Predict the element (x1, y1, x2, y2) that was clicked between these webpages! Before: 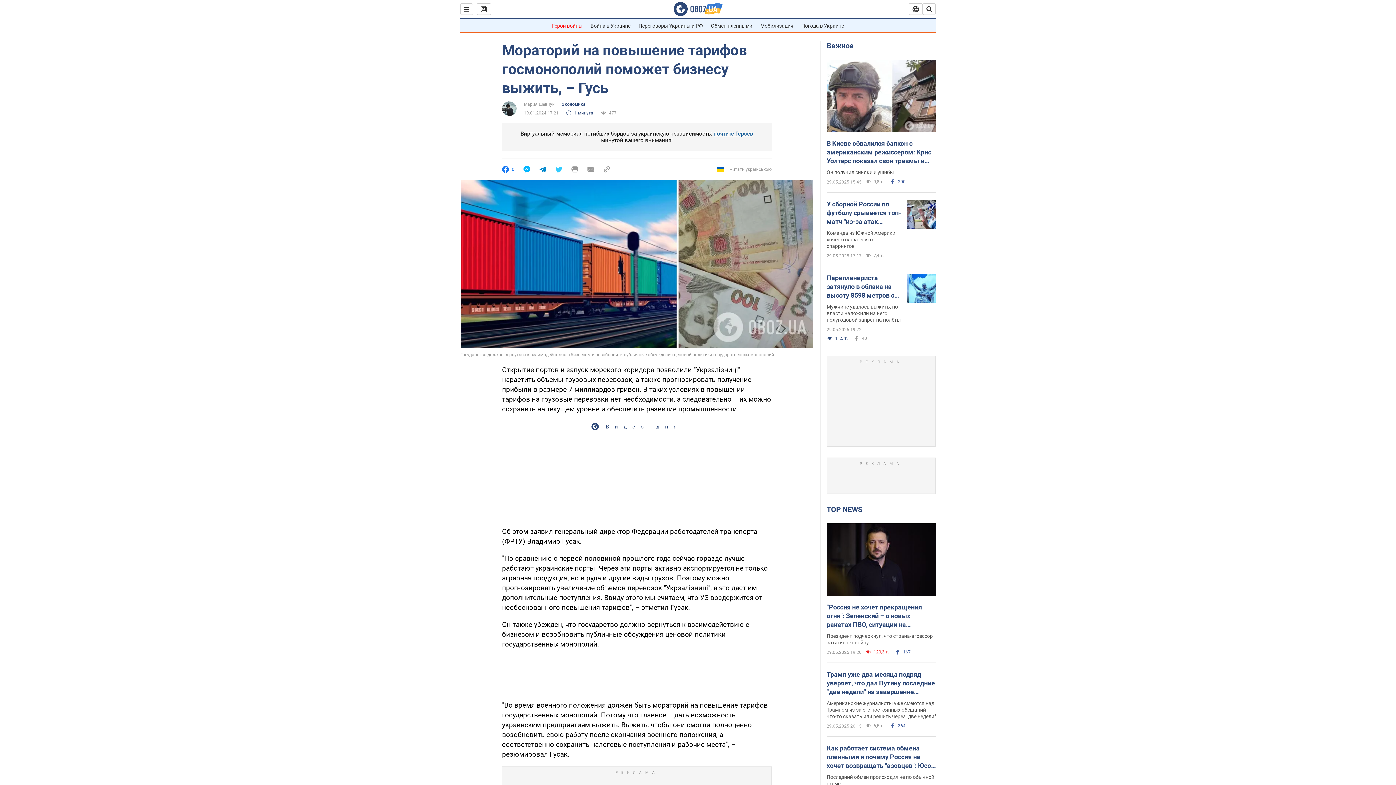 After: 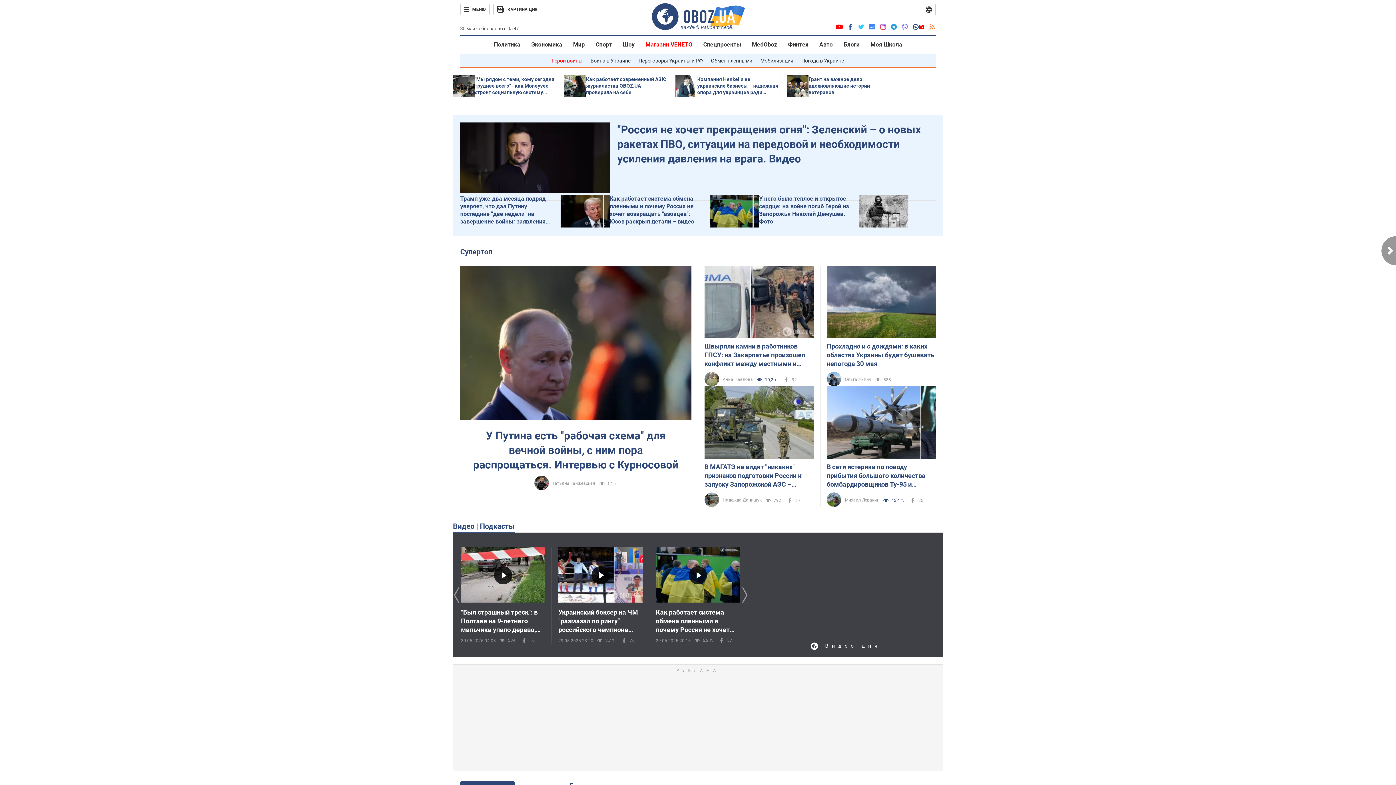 Action: bbox: (673, 1, 722, 16)